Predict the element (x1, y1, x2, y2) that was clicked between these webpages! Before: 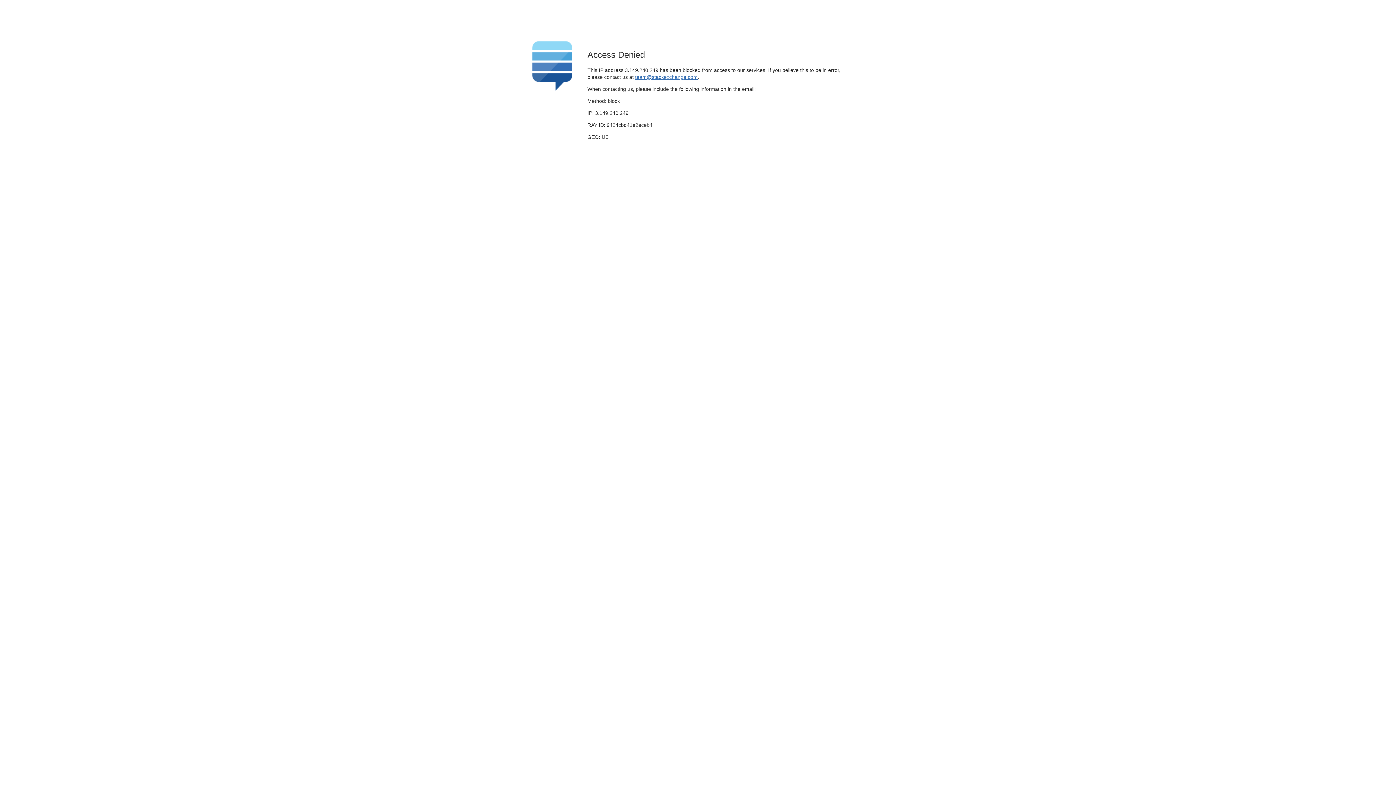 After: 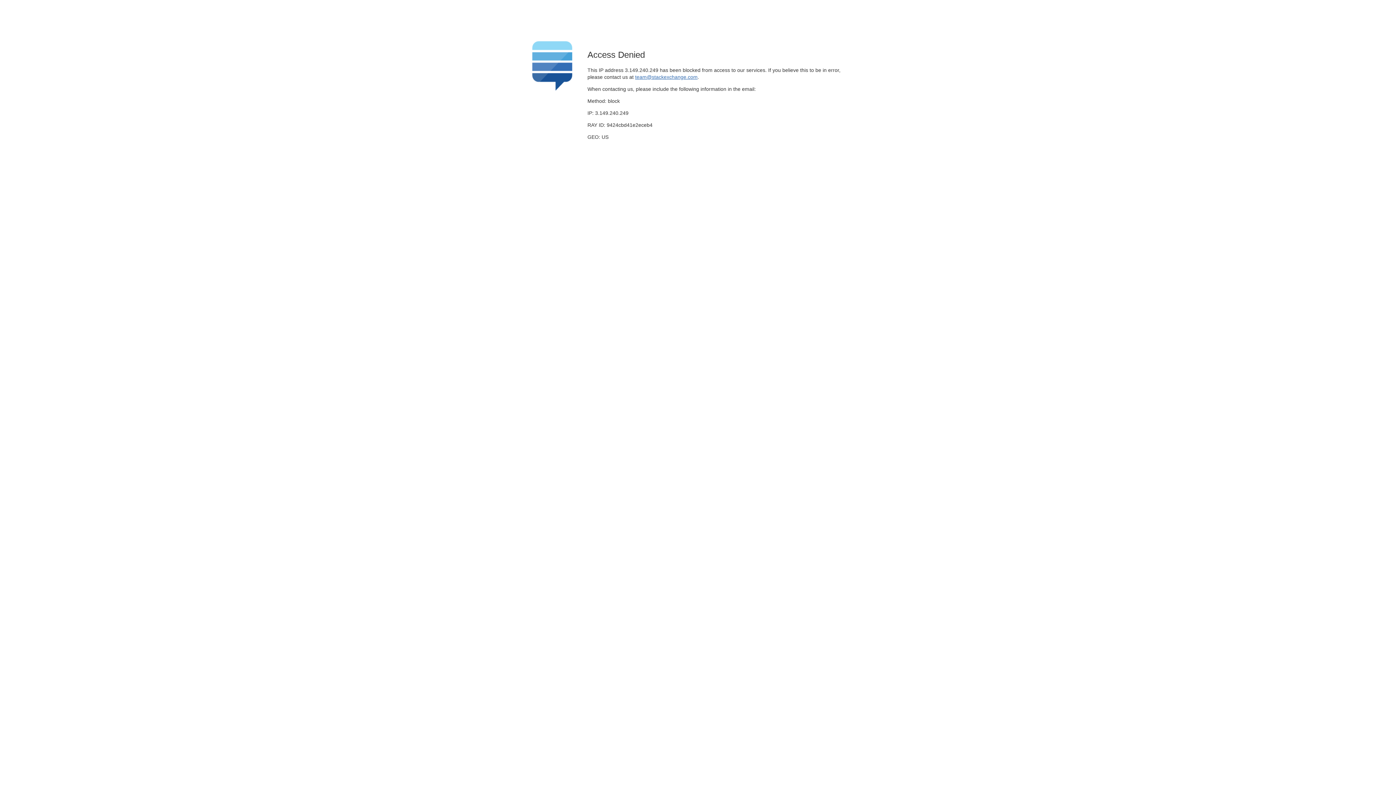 Action: bbox: (635, 74, 697, 79) label: team@stackexchange.com